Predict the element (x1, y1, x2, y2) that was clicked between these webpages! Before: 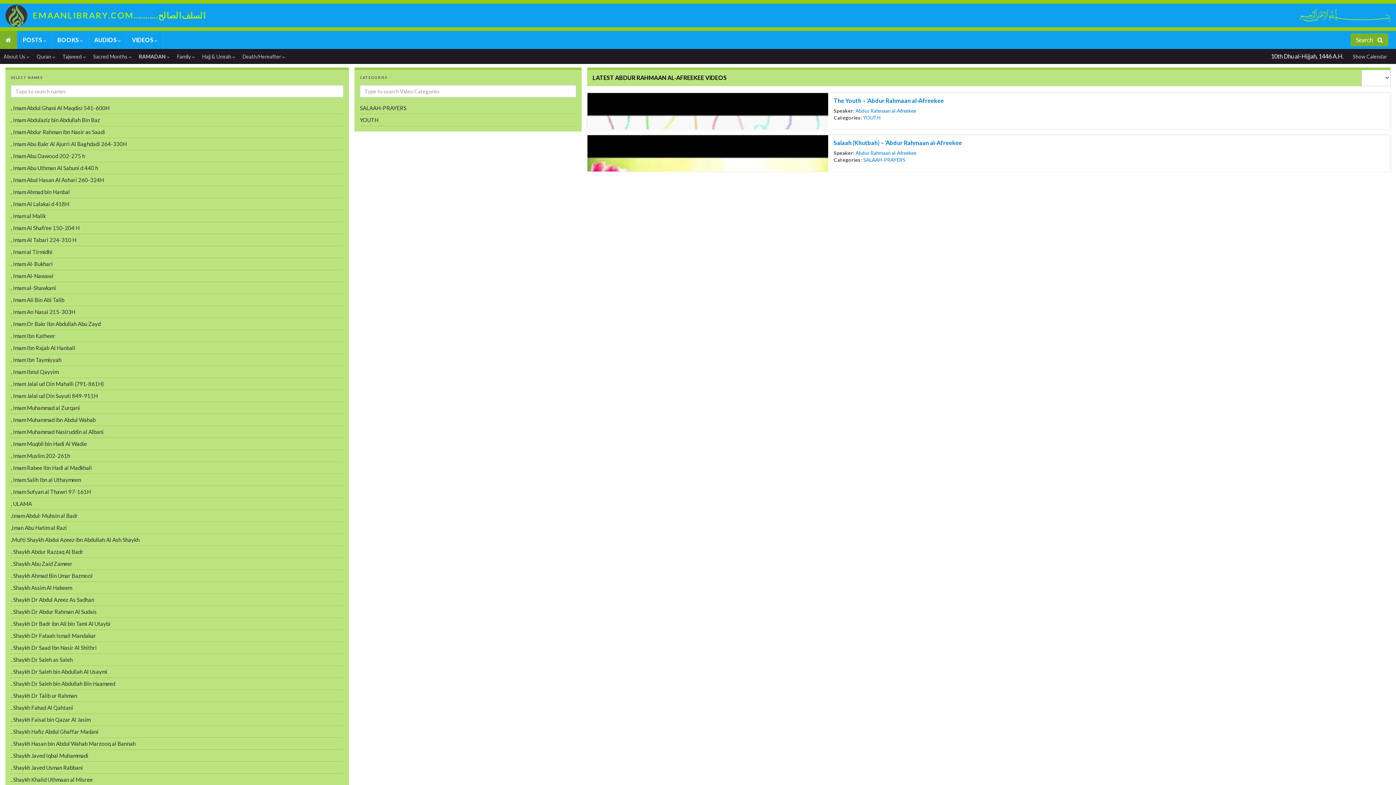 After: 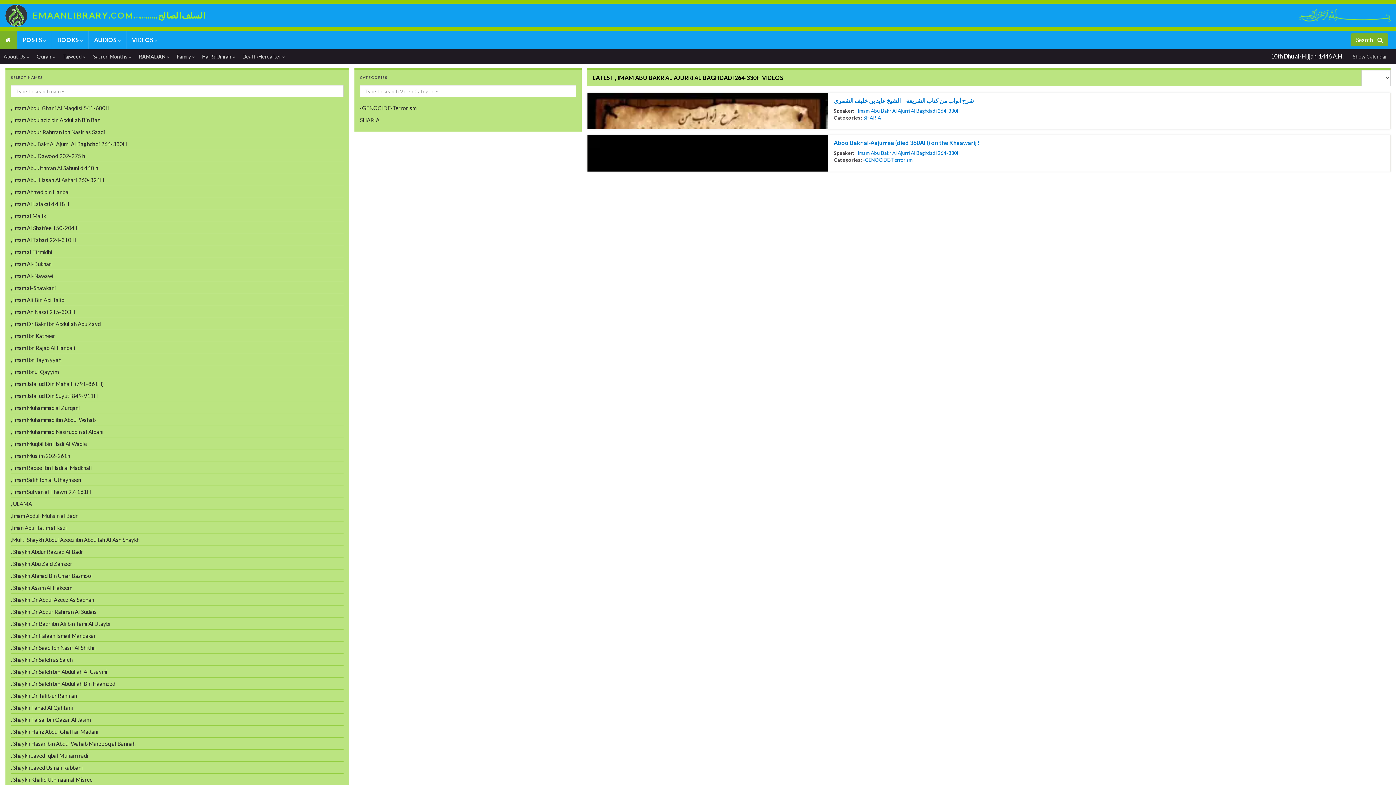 Action: label: , Imam Abu Bakr Al Ajurri Al Baghdadi 264-330H bbox: (10, 138, 343, 149)